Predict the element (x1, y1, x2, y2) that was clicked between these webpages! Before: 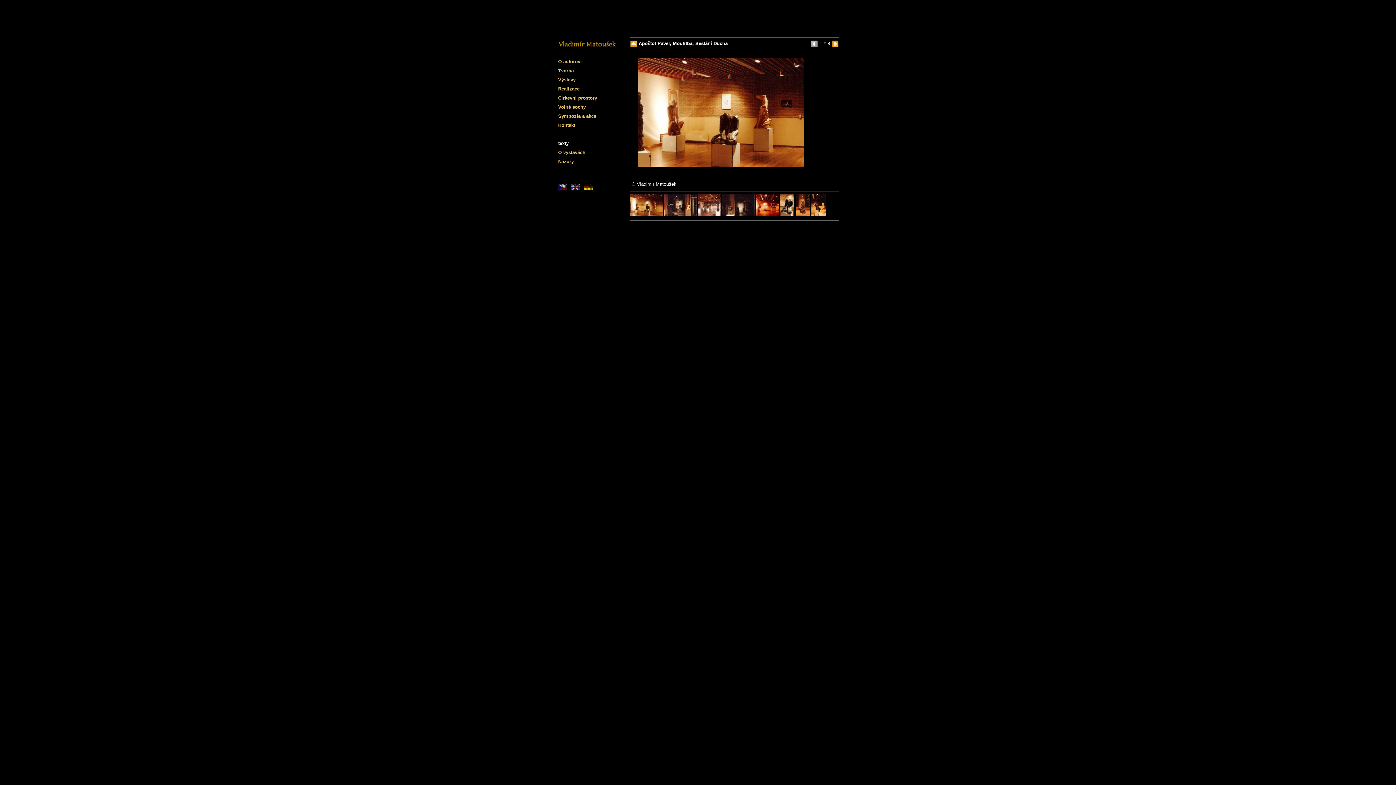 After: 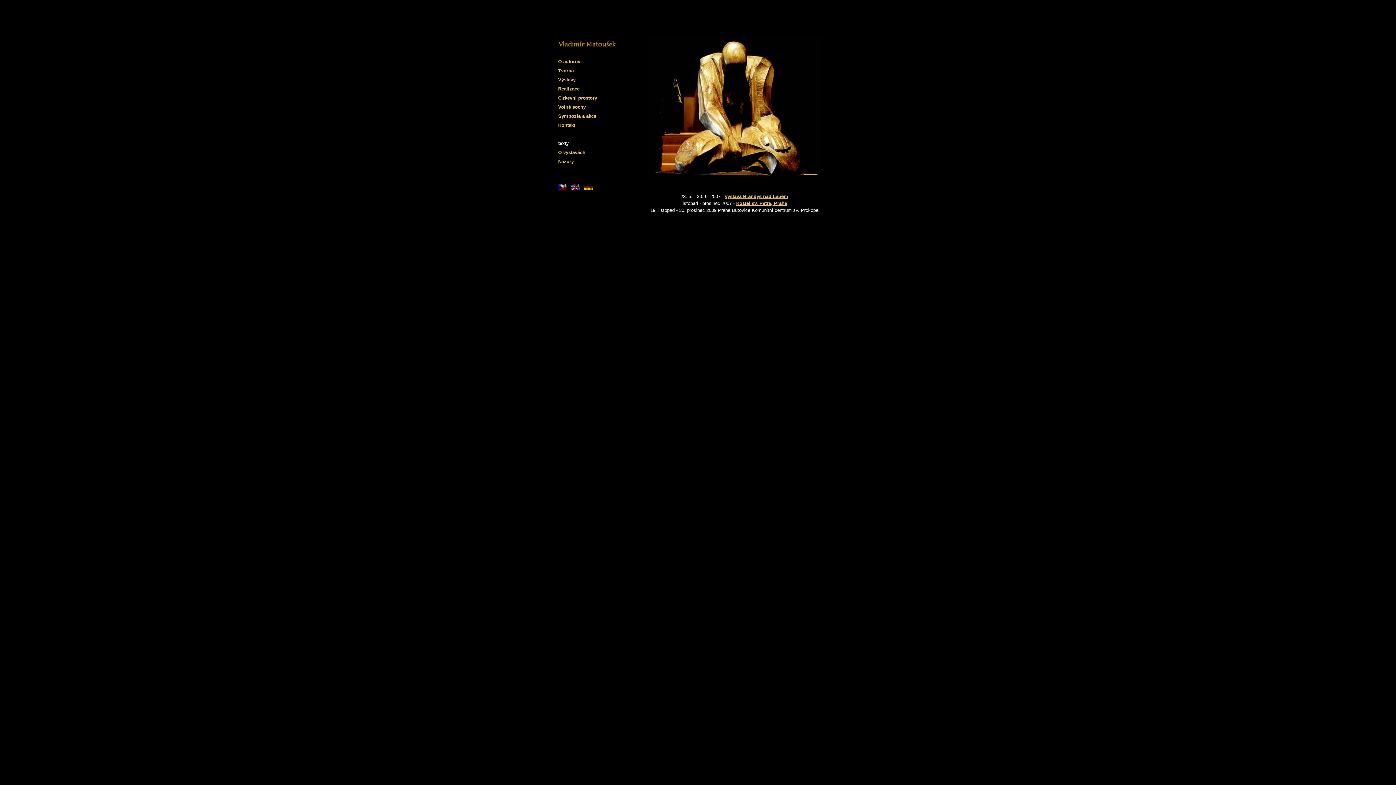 Action: bbox: (558, 43, 616, 49)